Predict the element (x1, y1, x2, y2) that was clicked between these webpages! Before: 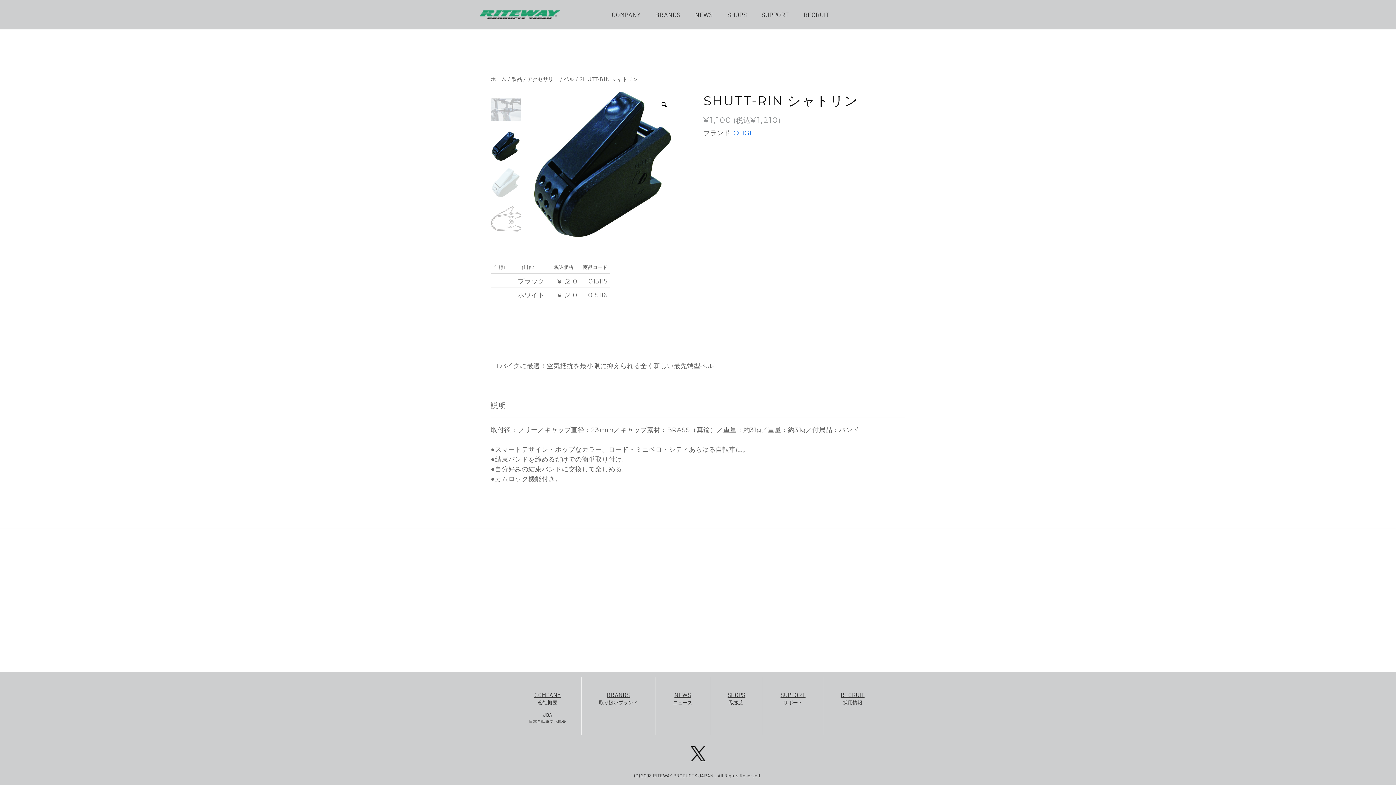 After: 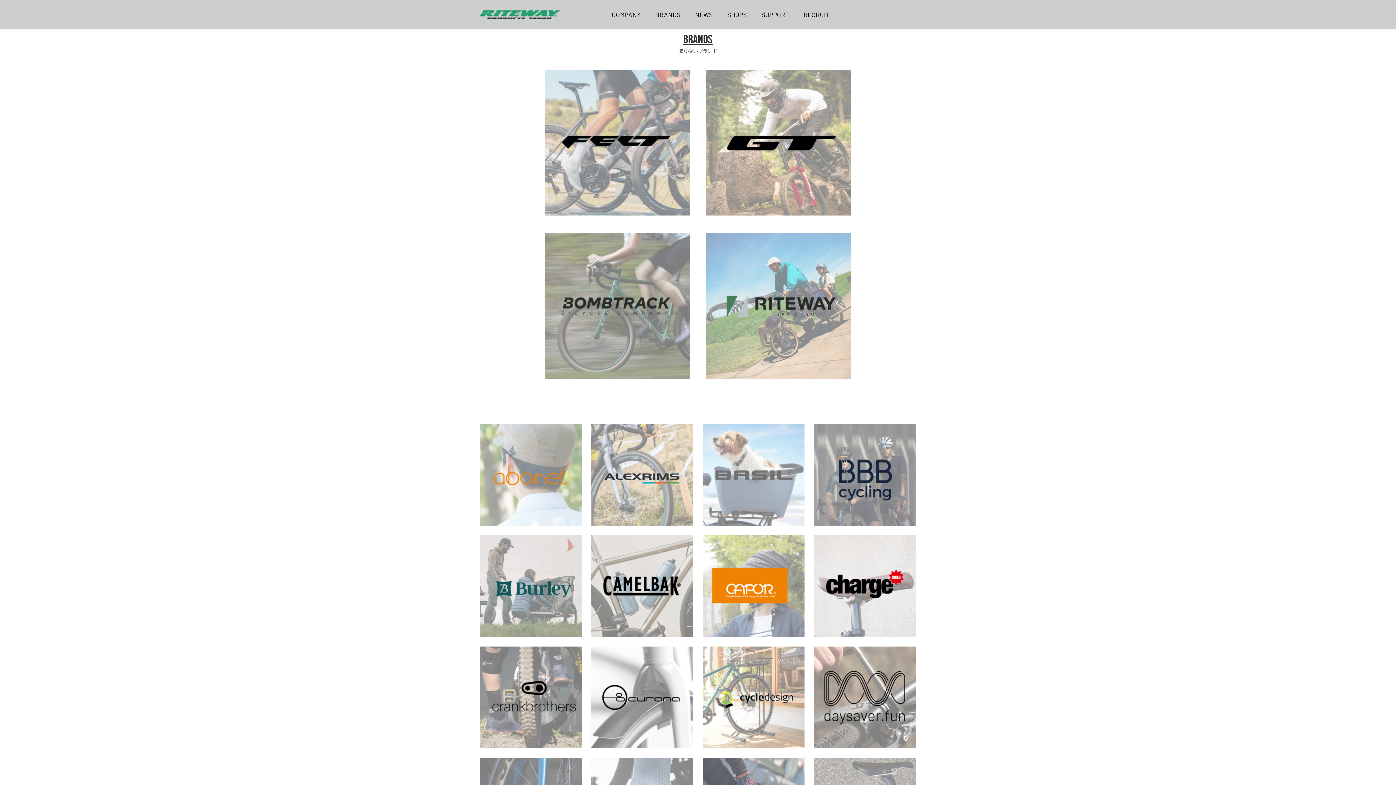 Action: bbox: (648, 5, 688, 23) label: BRANDS